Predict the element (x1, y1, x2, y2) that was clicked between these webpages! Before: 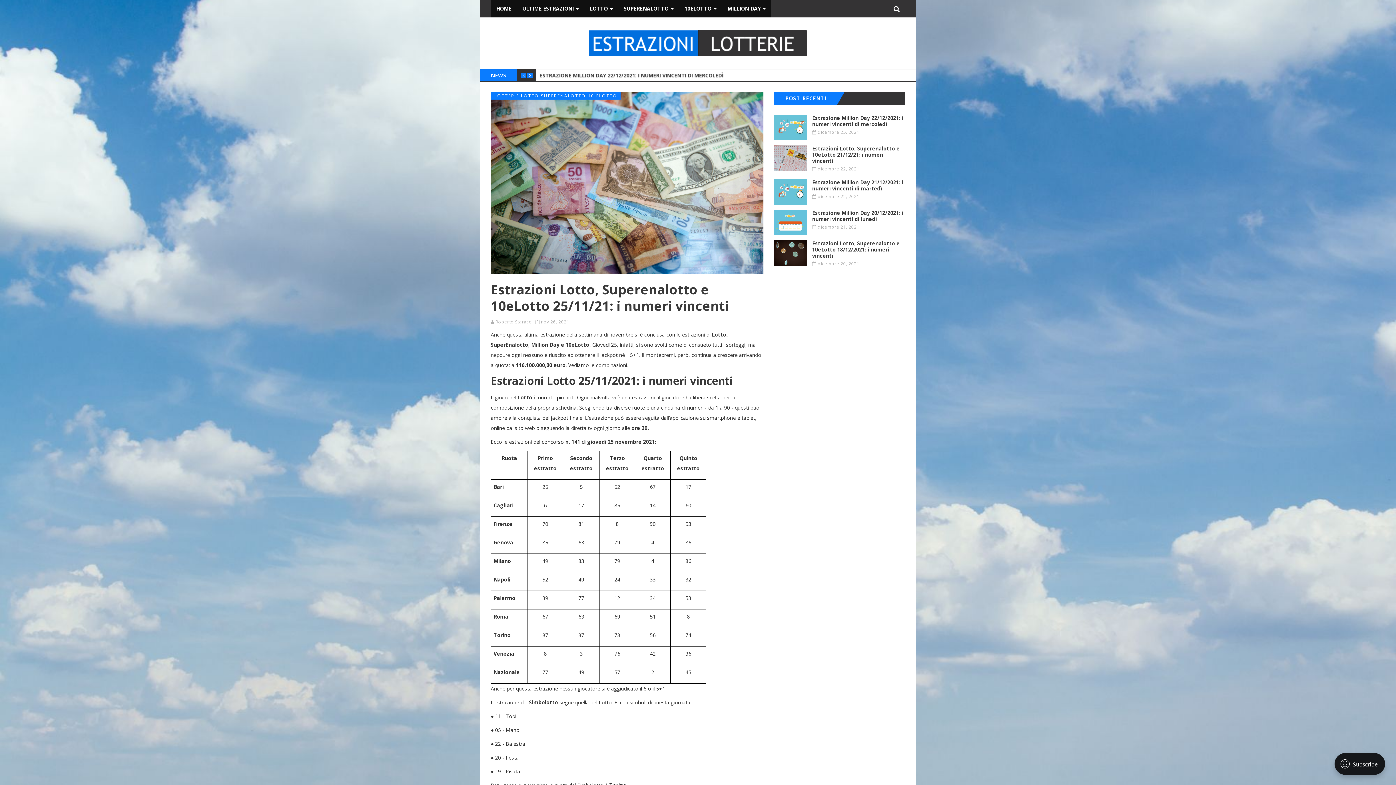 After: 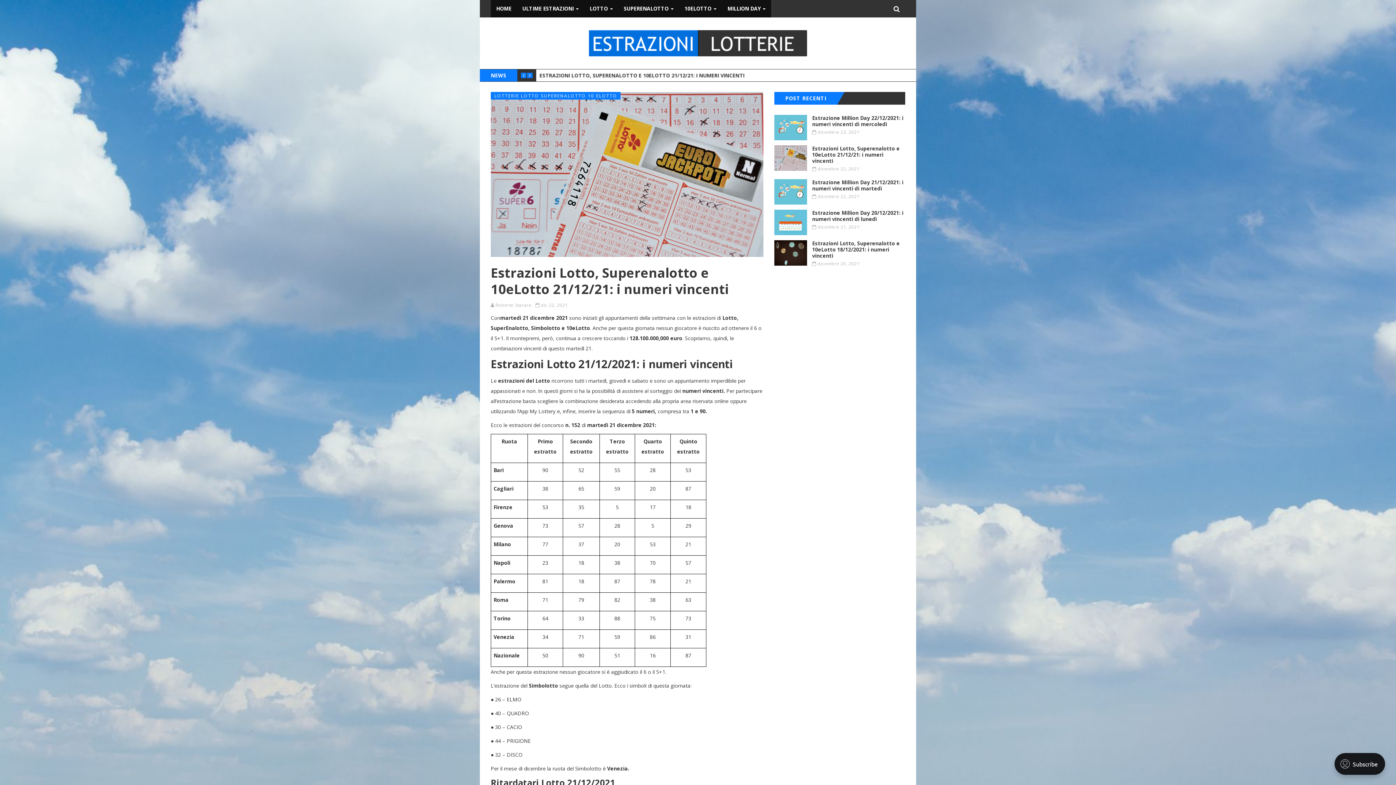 Action: label: Estrazioni Lotto, Superenalotto e 10eLotto 21/12/21: i numeri vincenti
dicembre 22, 2021' bbox: (774, 145, 905, 174)